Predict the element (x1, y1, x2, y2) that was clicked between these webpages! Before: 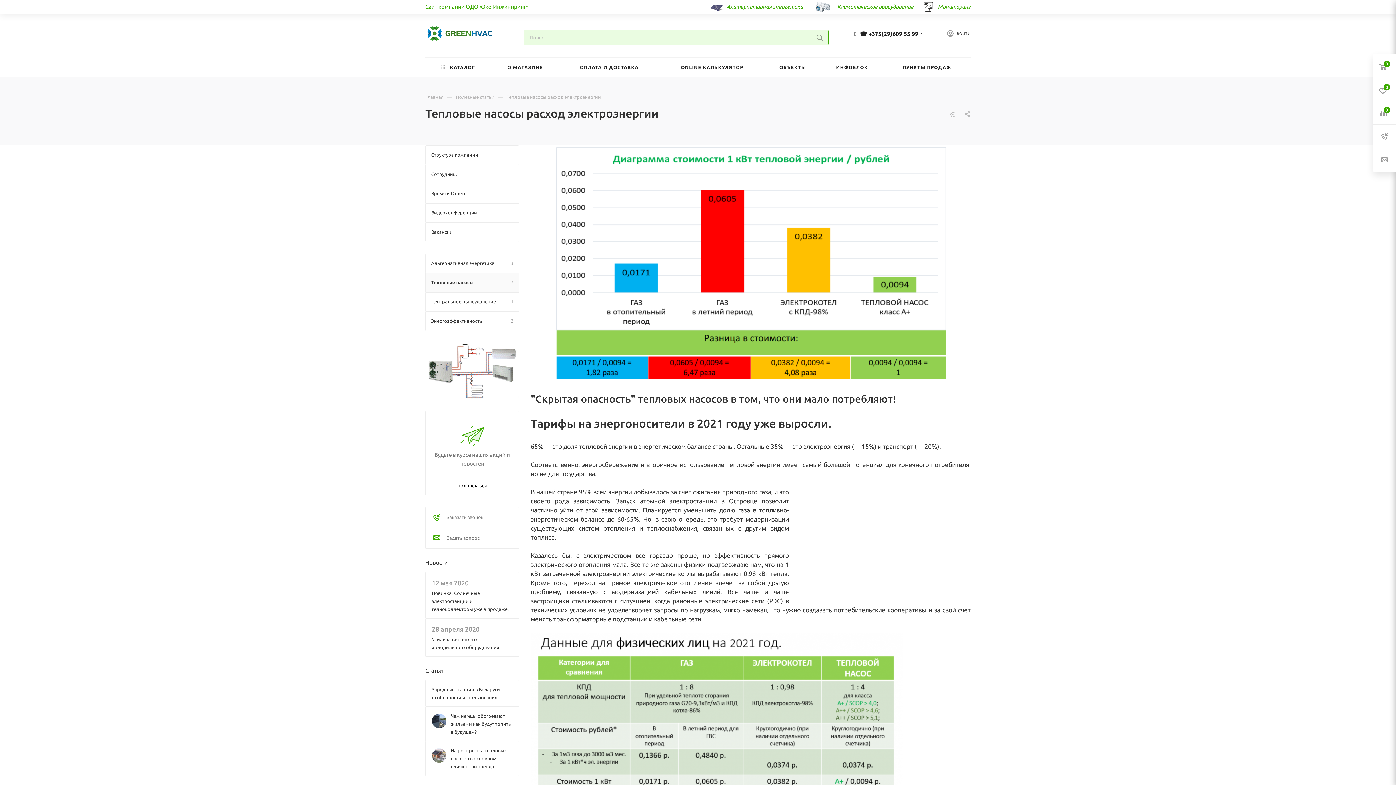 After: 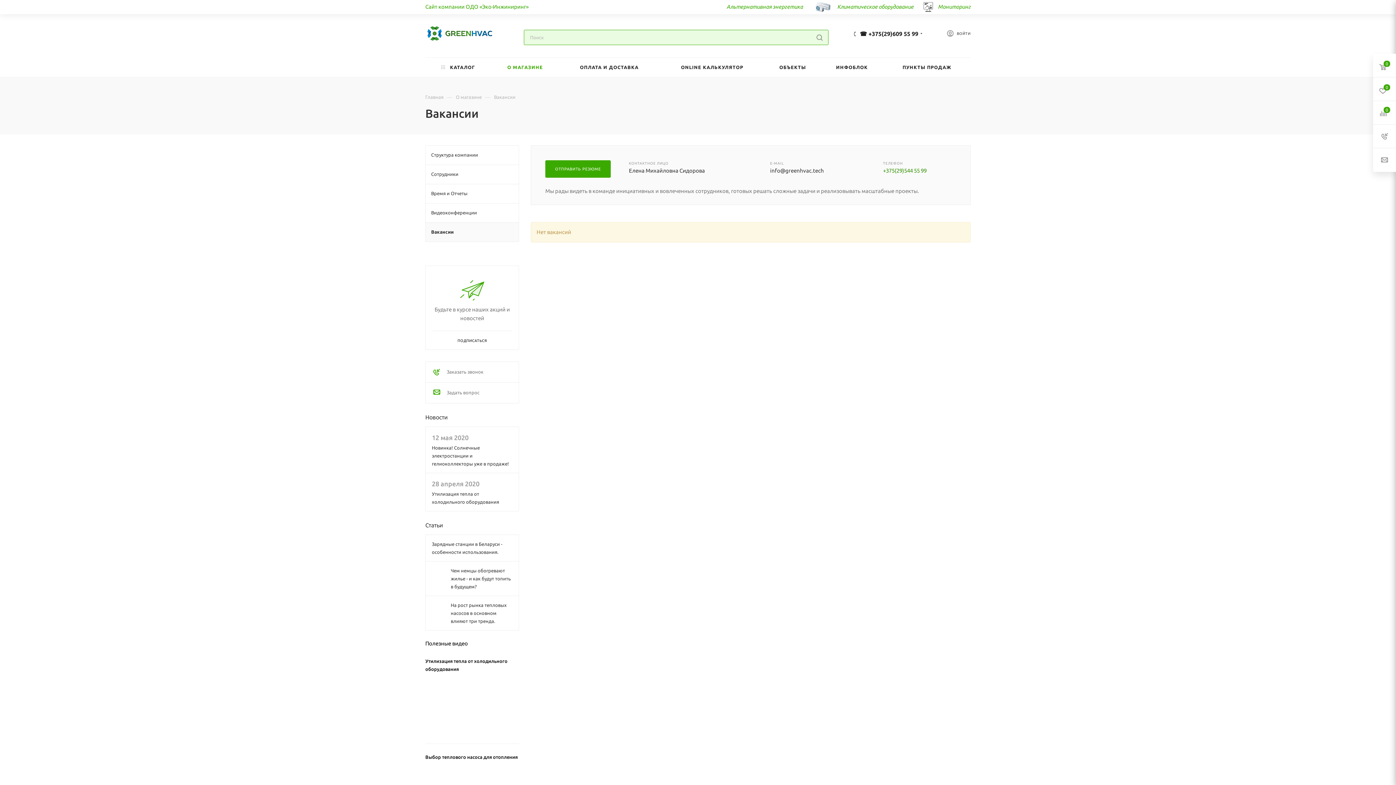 Action: label: Вакансии bbox: (425, 222, 519, 242)